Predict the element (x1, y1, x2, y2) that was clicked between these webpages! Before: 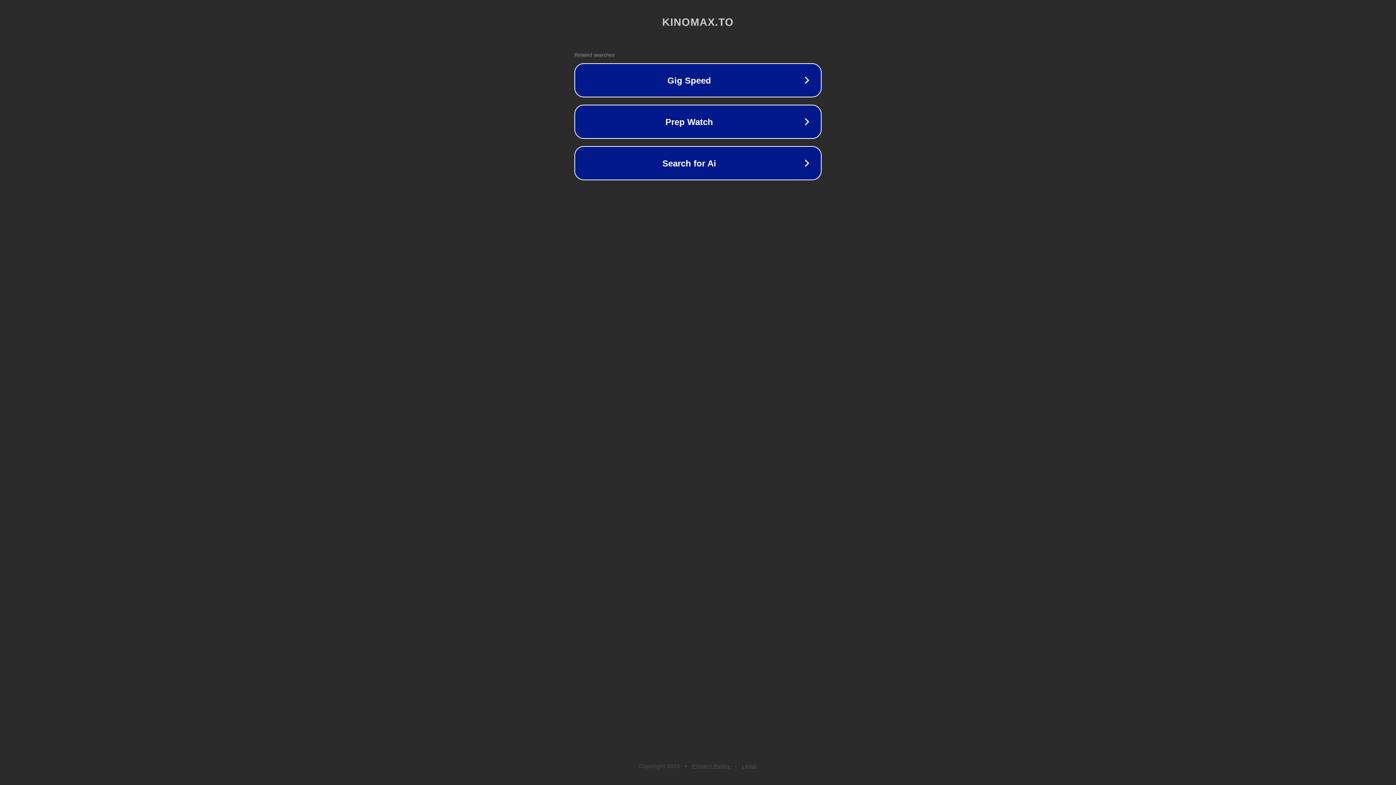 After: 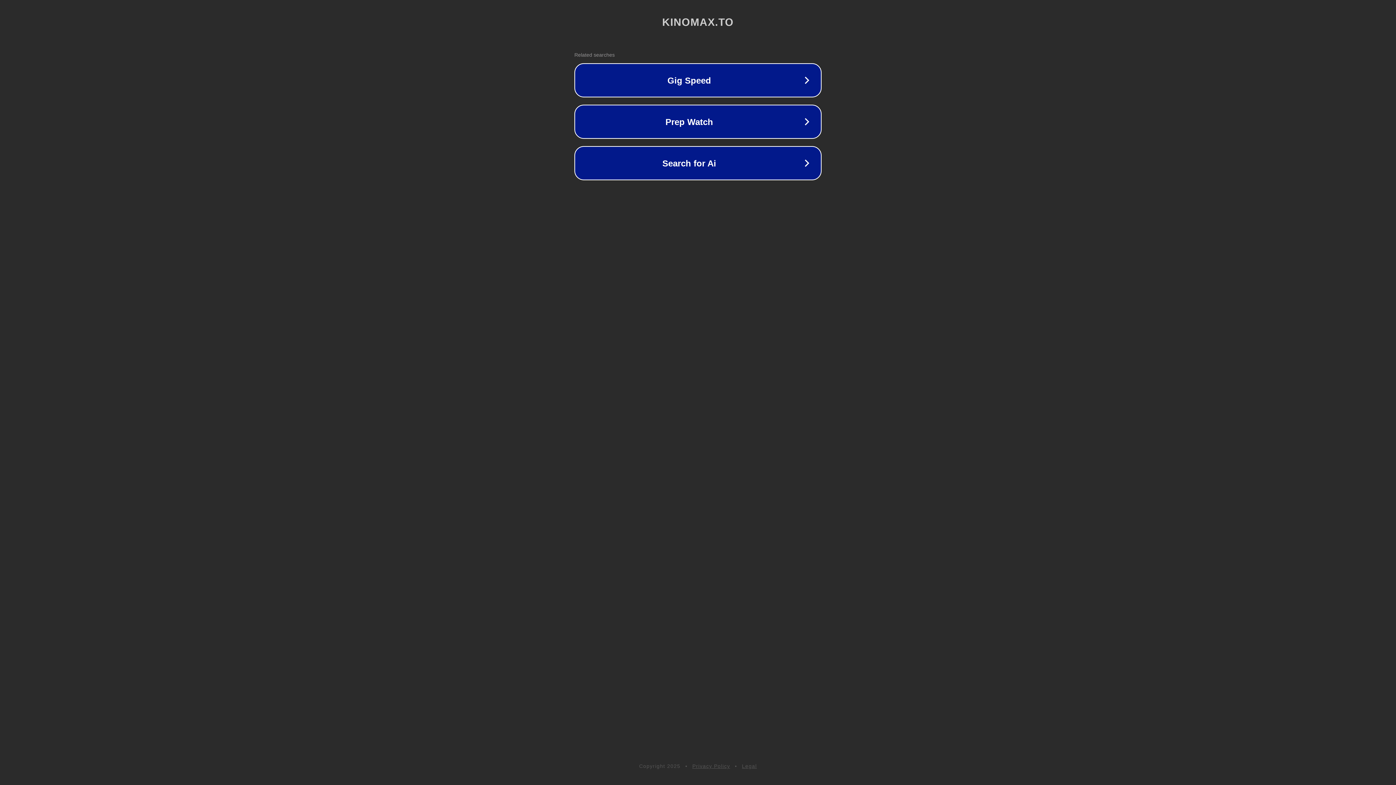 Action: label: Legal bbox: (742, 763, 757, 769)